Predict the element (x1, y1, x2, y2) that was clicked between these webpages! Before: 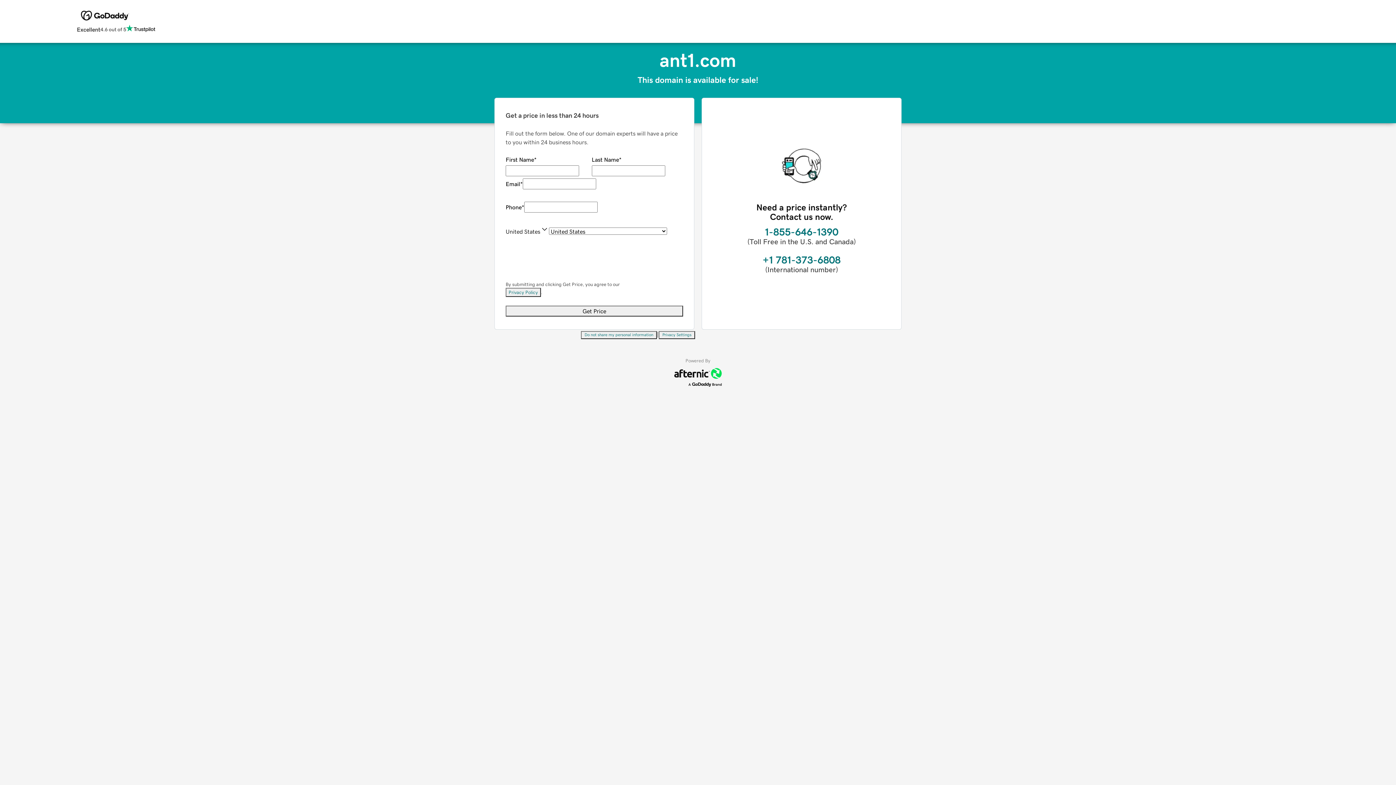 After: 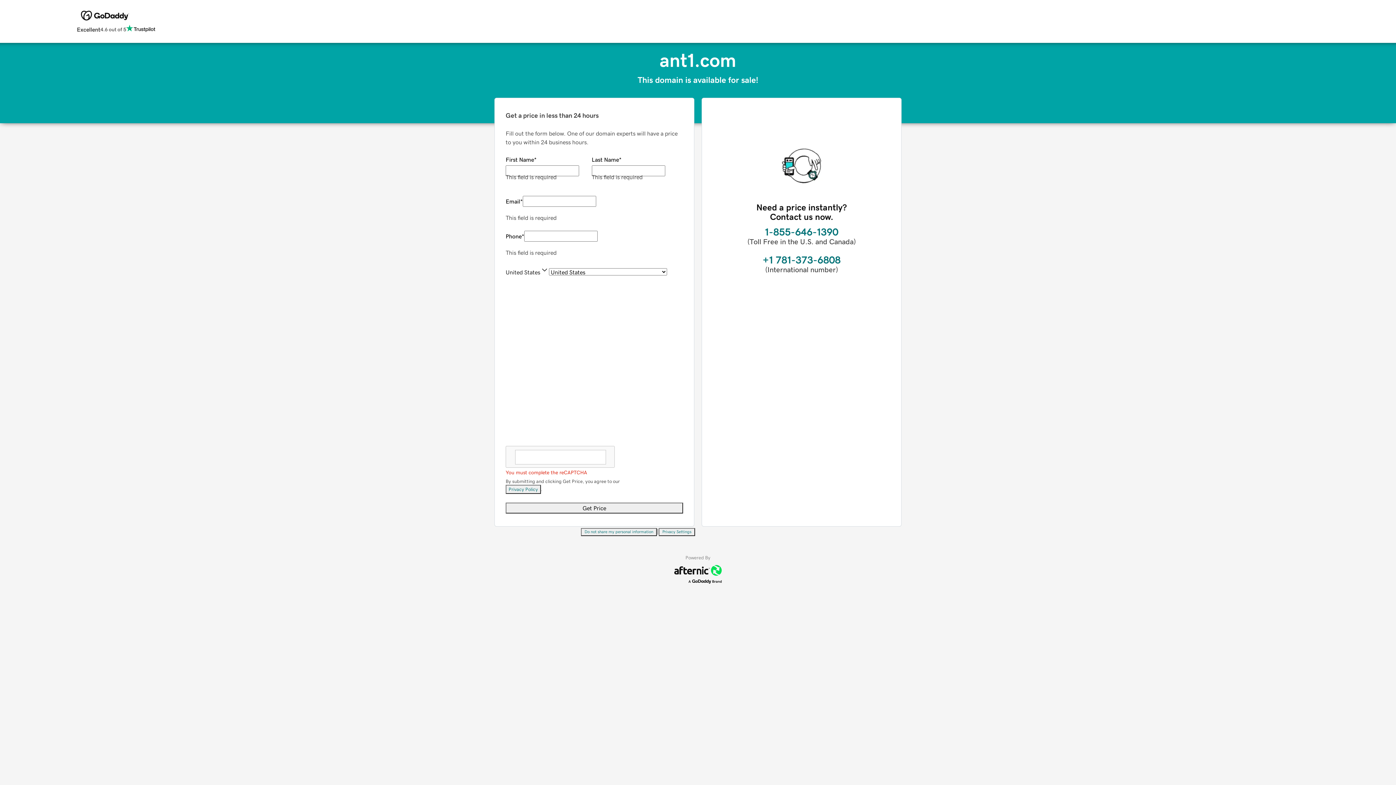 Action: bbox: (505, 305, 683, 316) label: Get Price